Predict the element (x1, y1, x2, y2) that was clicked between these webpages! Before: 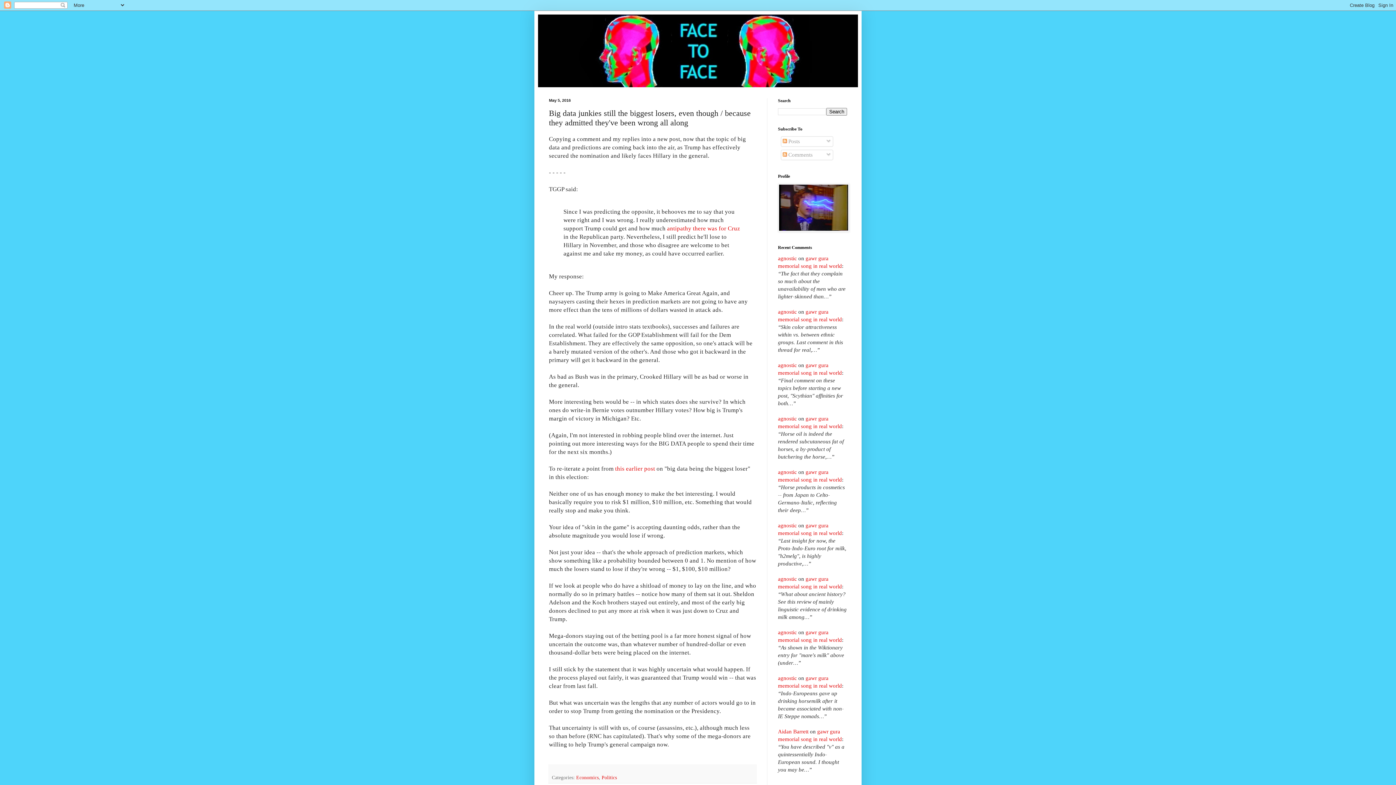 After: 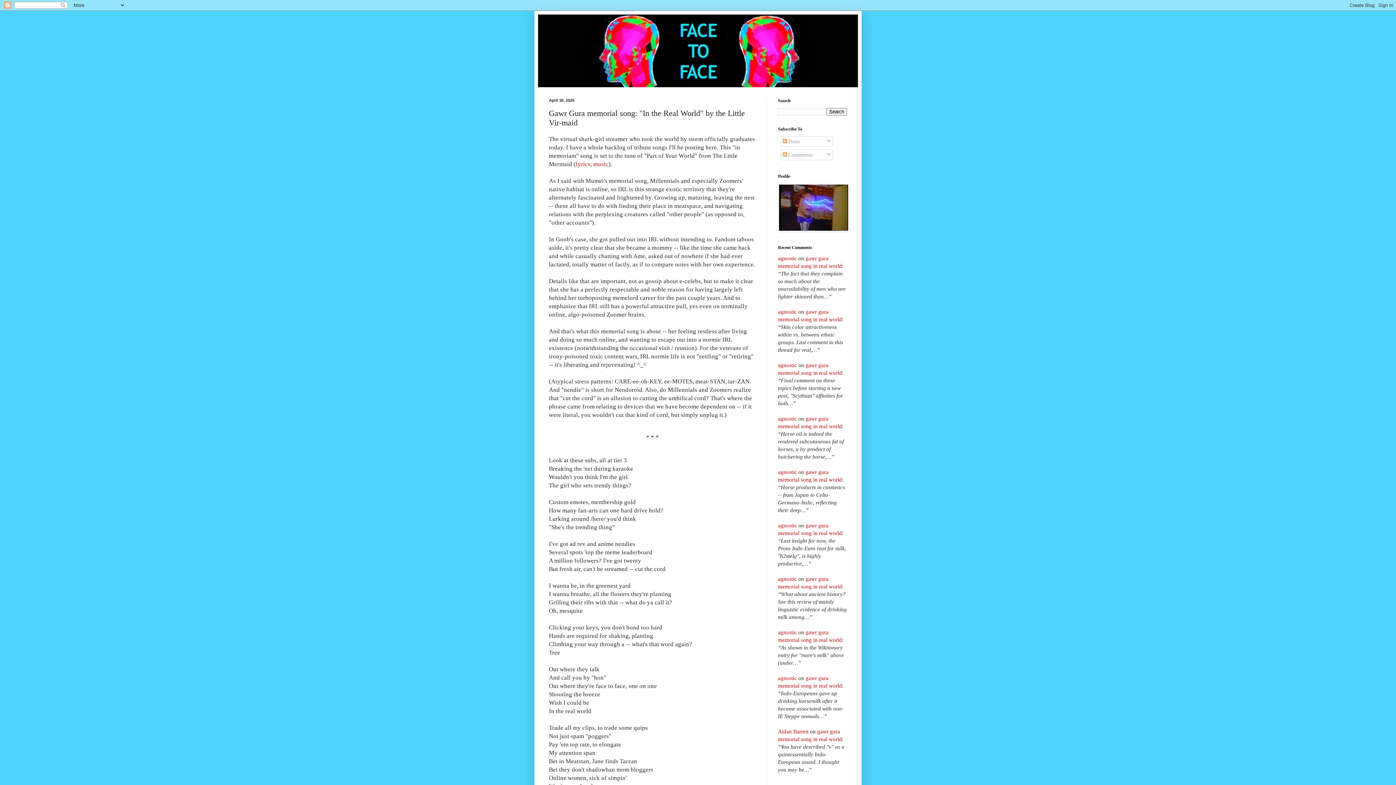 Action: label: agnostic bbox: (778, 522, 797, 528)